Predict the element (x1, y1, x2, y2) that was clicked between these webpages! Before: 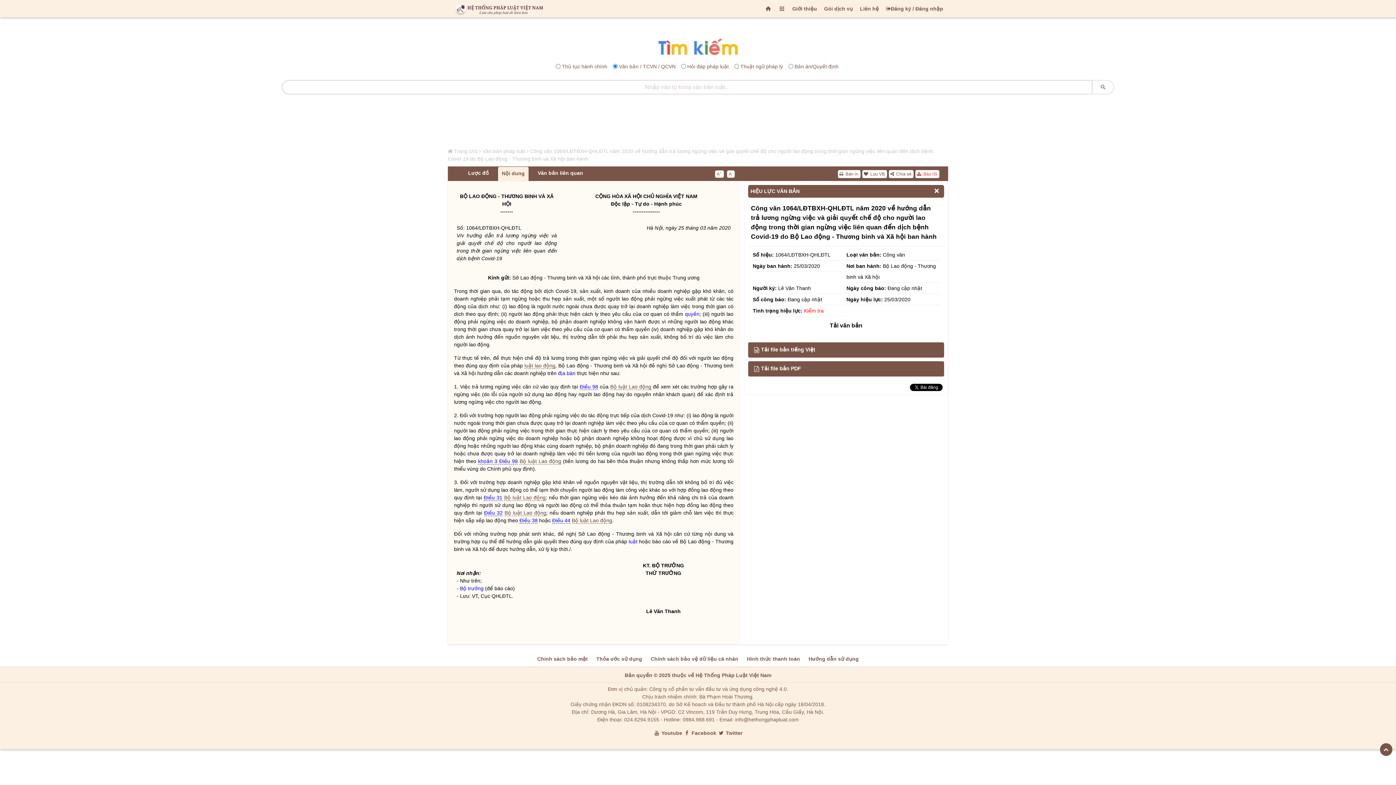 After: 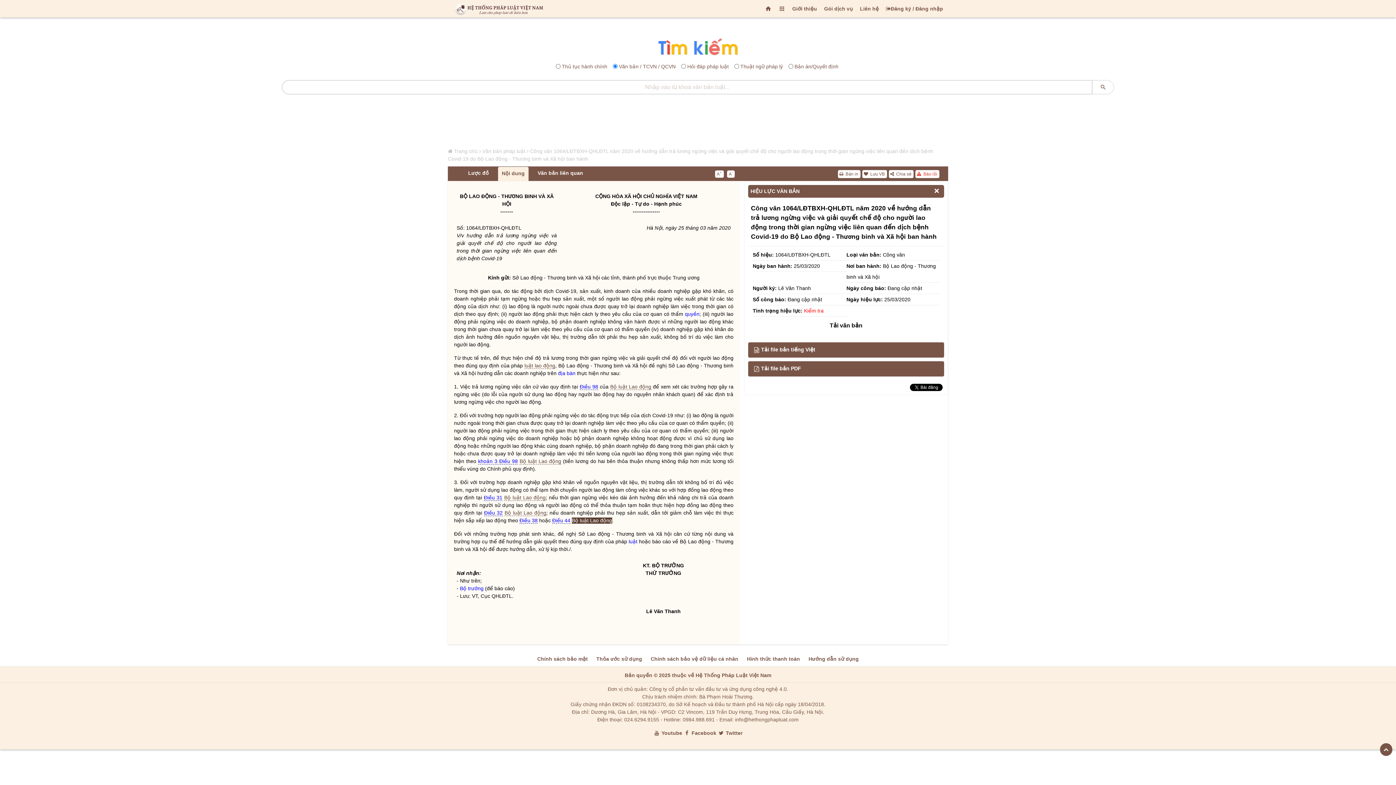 Action: label: Bộ luật Lao động bbox: (572, 517, 612, 524)